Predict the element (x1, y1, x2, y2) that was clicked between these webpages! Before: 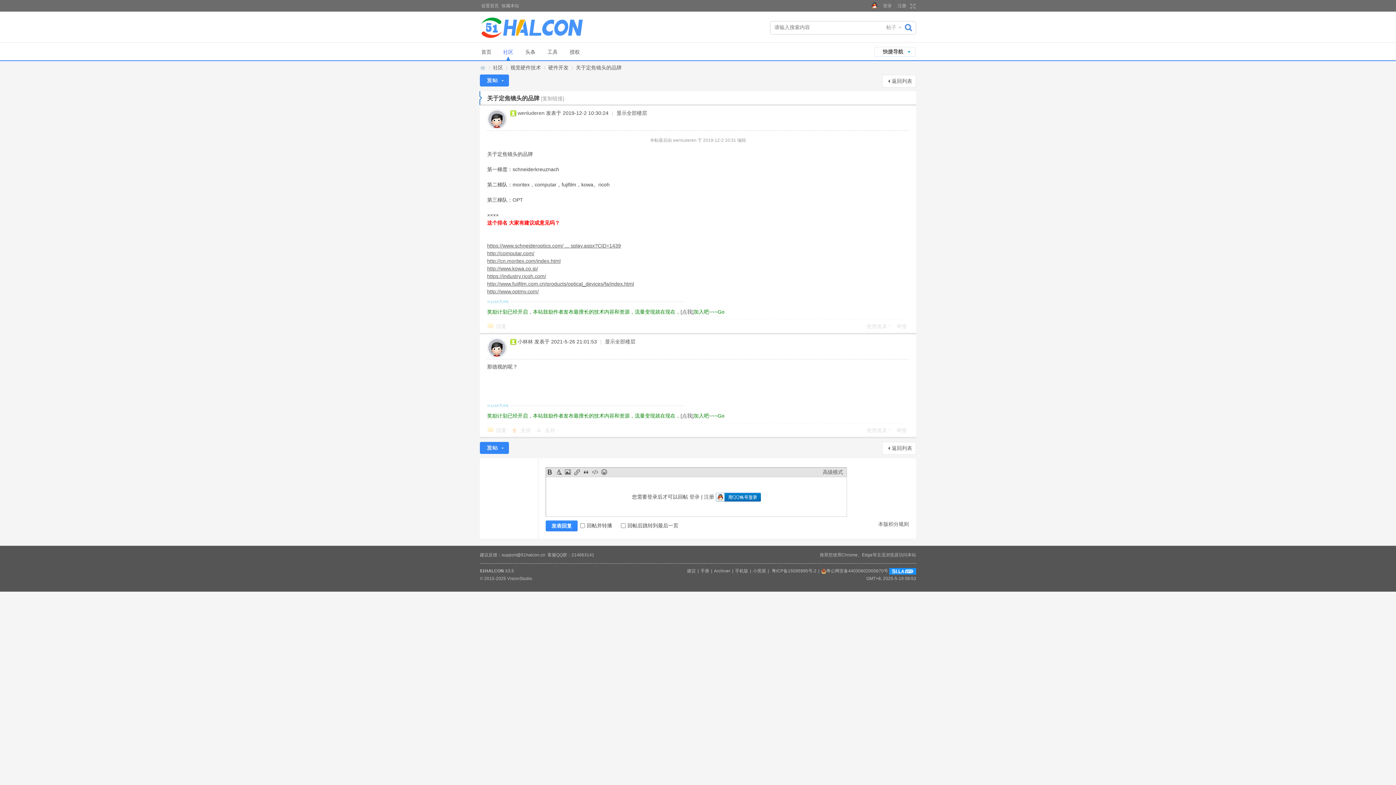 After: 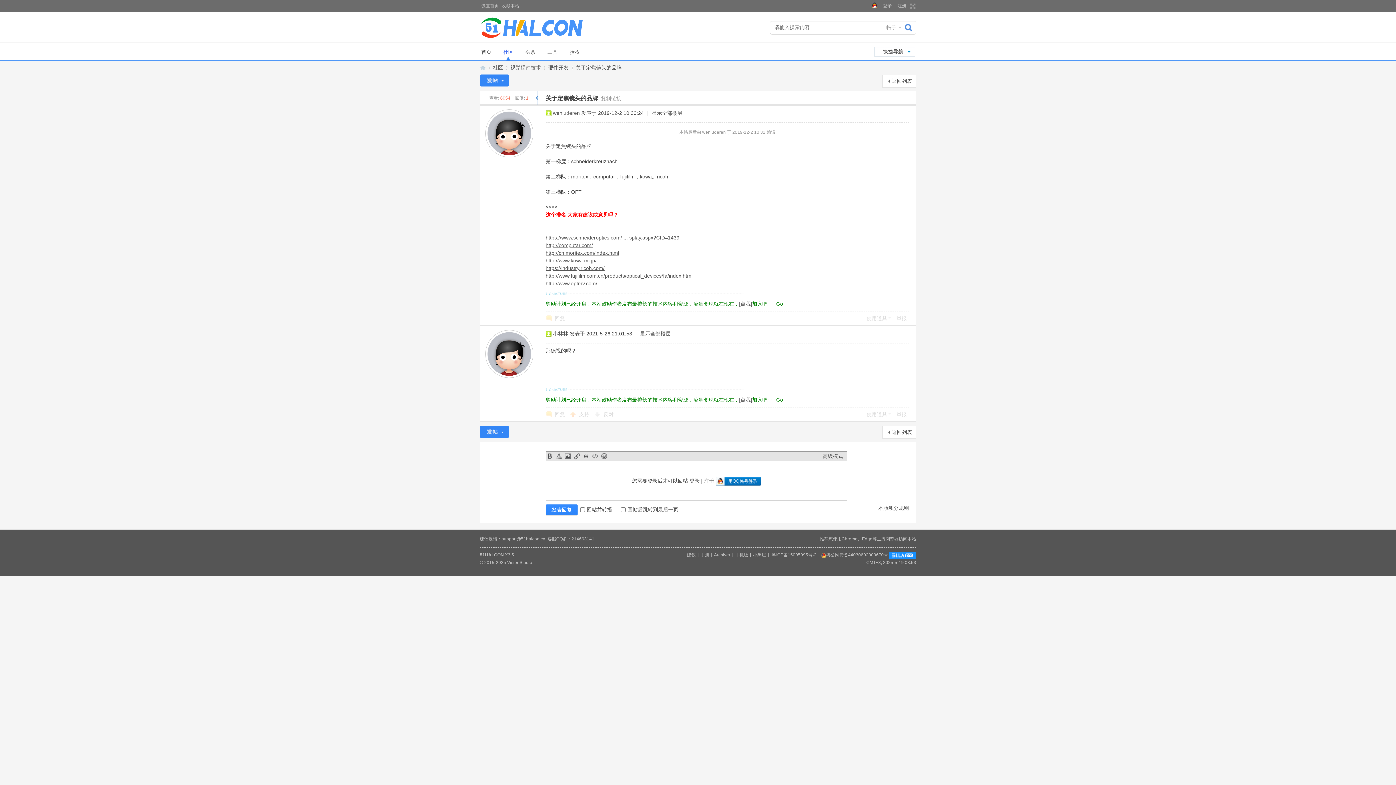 Action: bbox: (479, 91, 482, 105)